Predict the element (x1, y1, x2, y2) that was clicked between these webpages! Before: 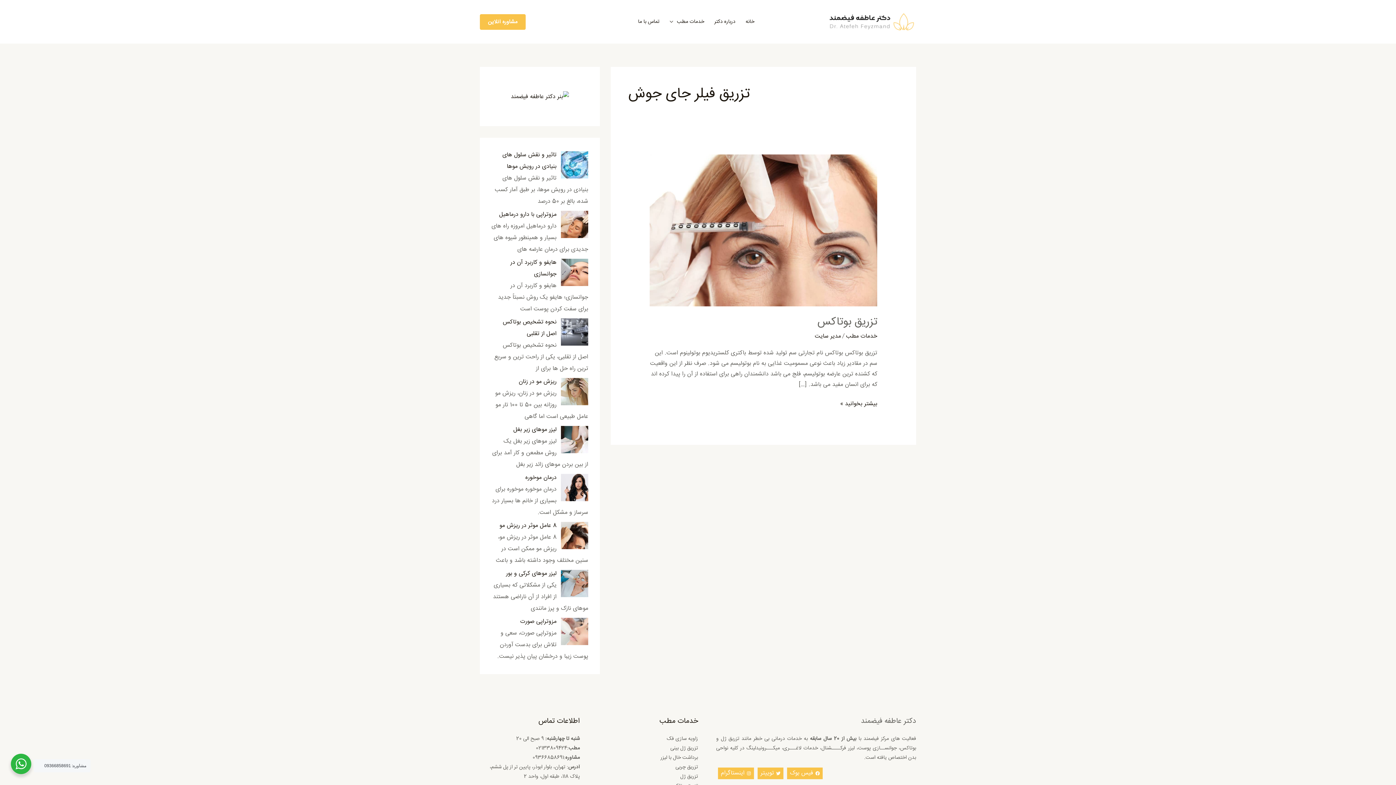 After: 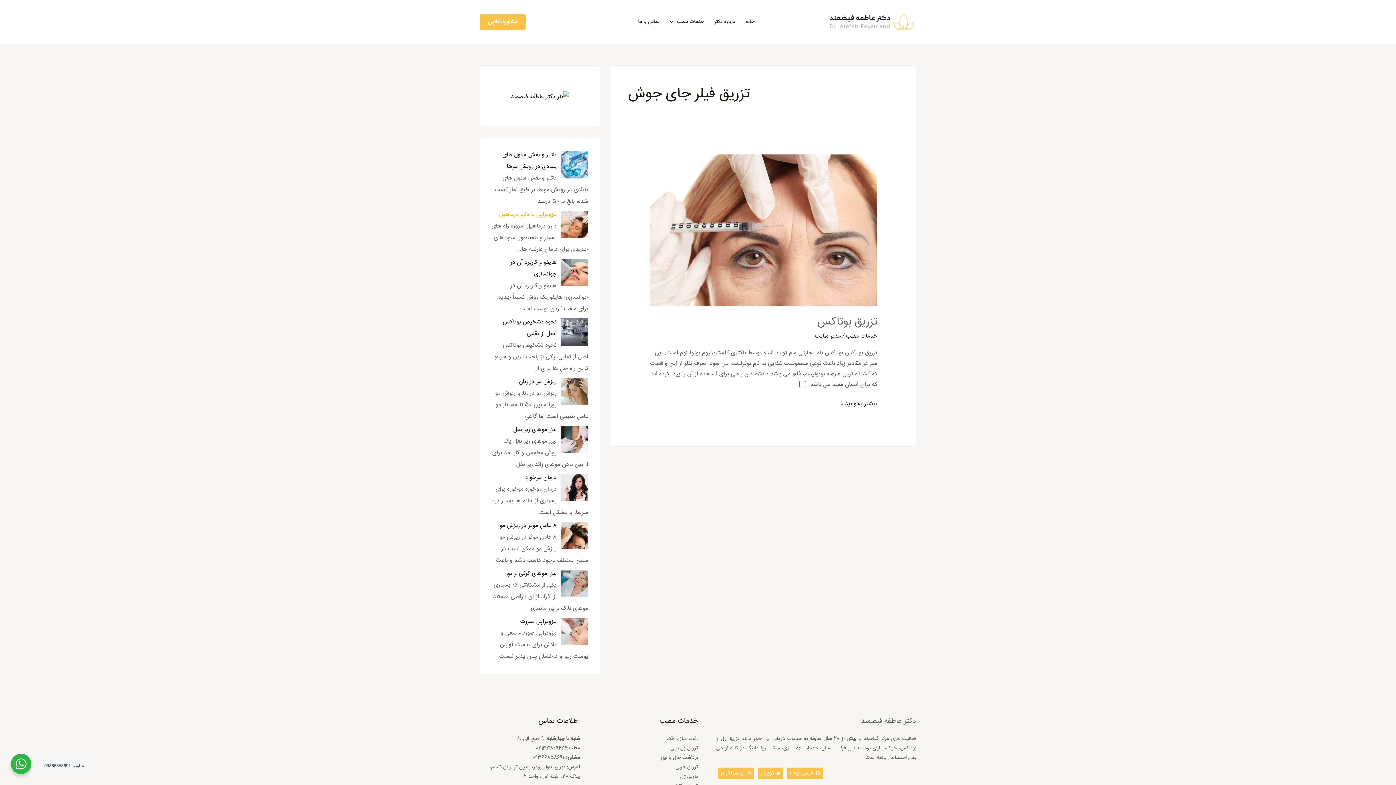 Action: bbox: (499, 210, 556, 219) label: مزوتراپی با دارو درماهیل